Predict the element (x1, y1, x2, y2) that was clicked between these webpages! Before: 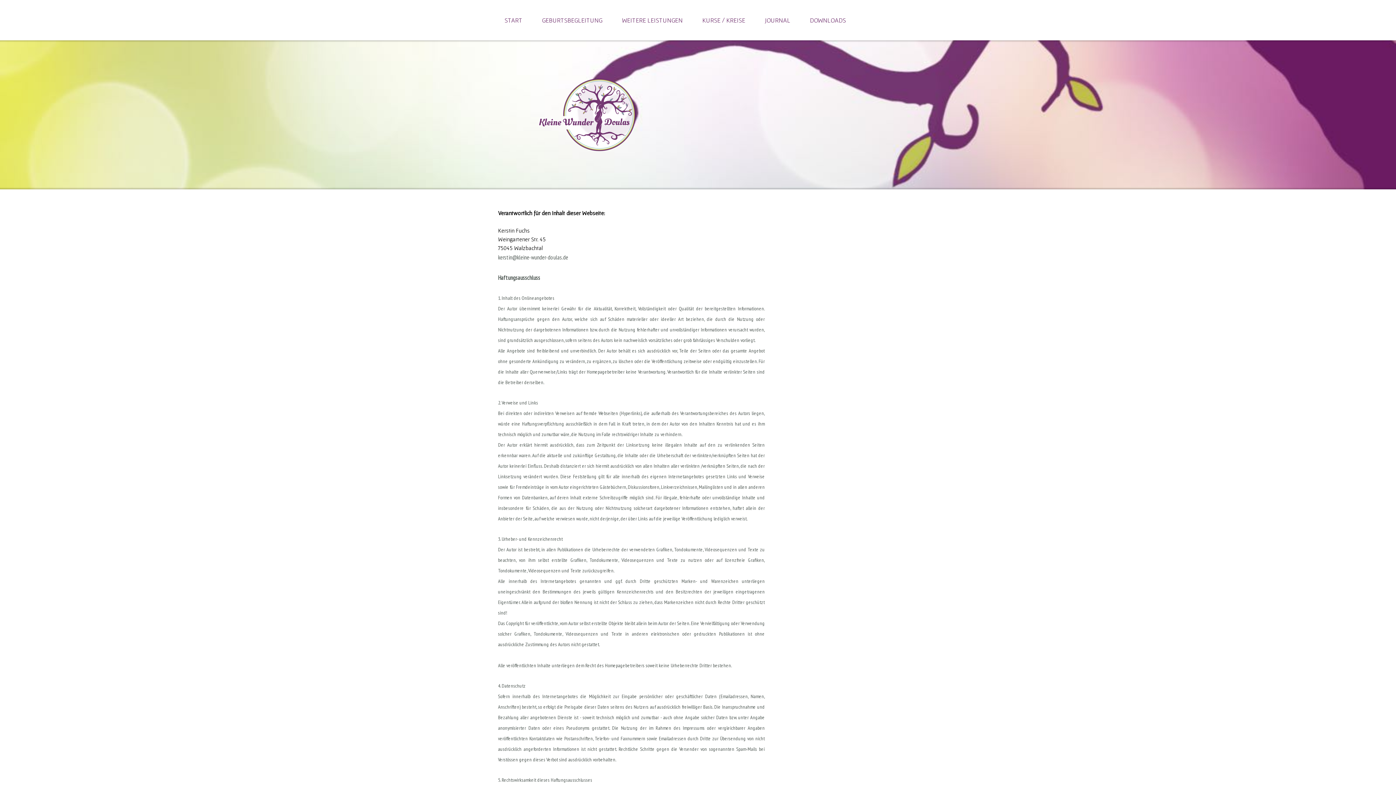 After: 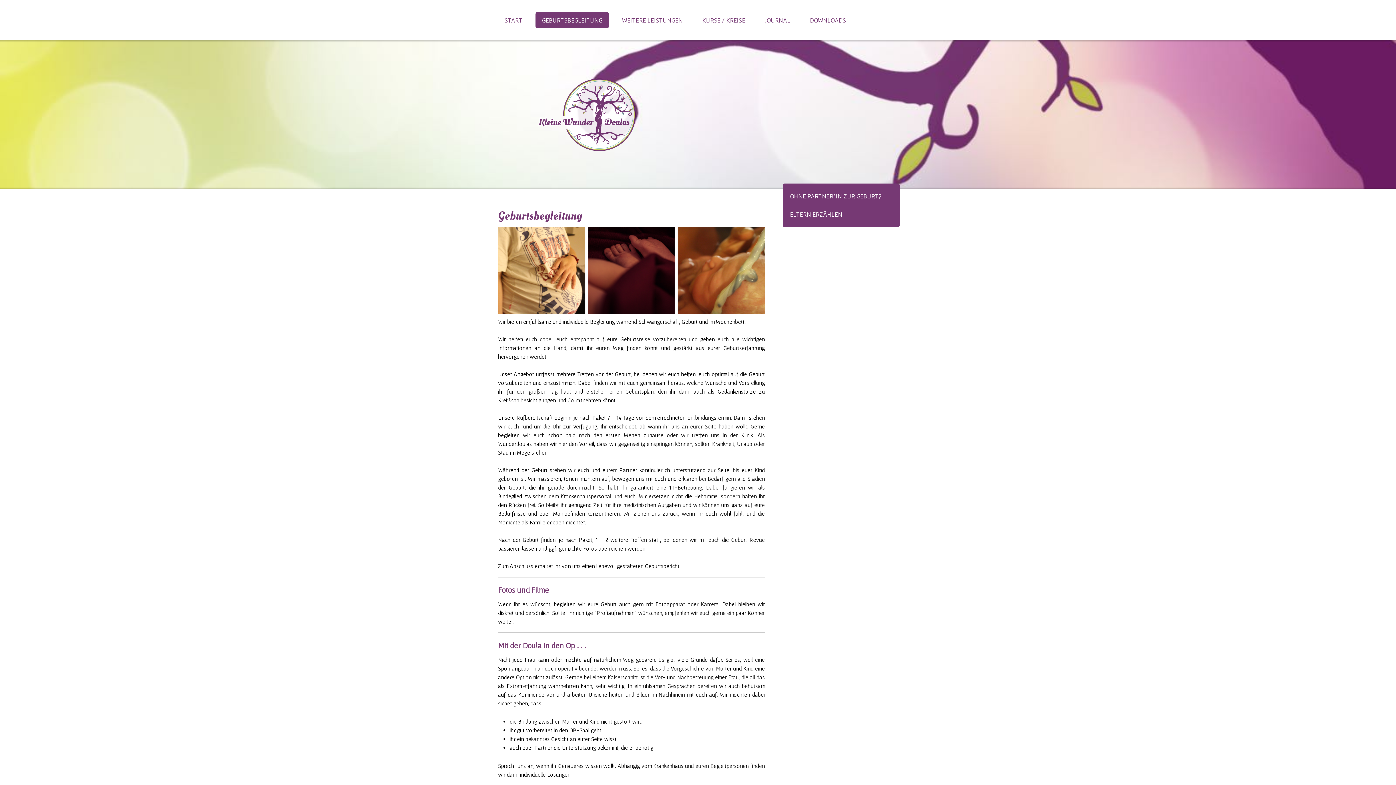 Action: bbox: (535, 12, 609, 28) label: GEBURTSBEGLEITUNG